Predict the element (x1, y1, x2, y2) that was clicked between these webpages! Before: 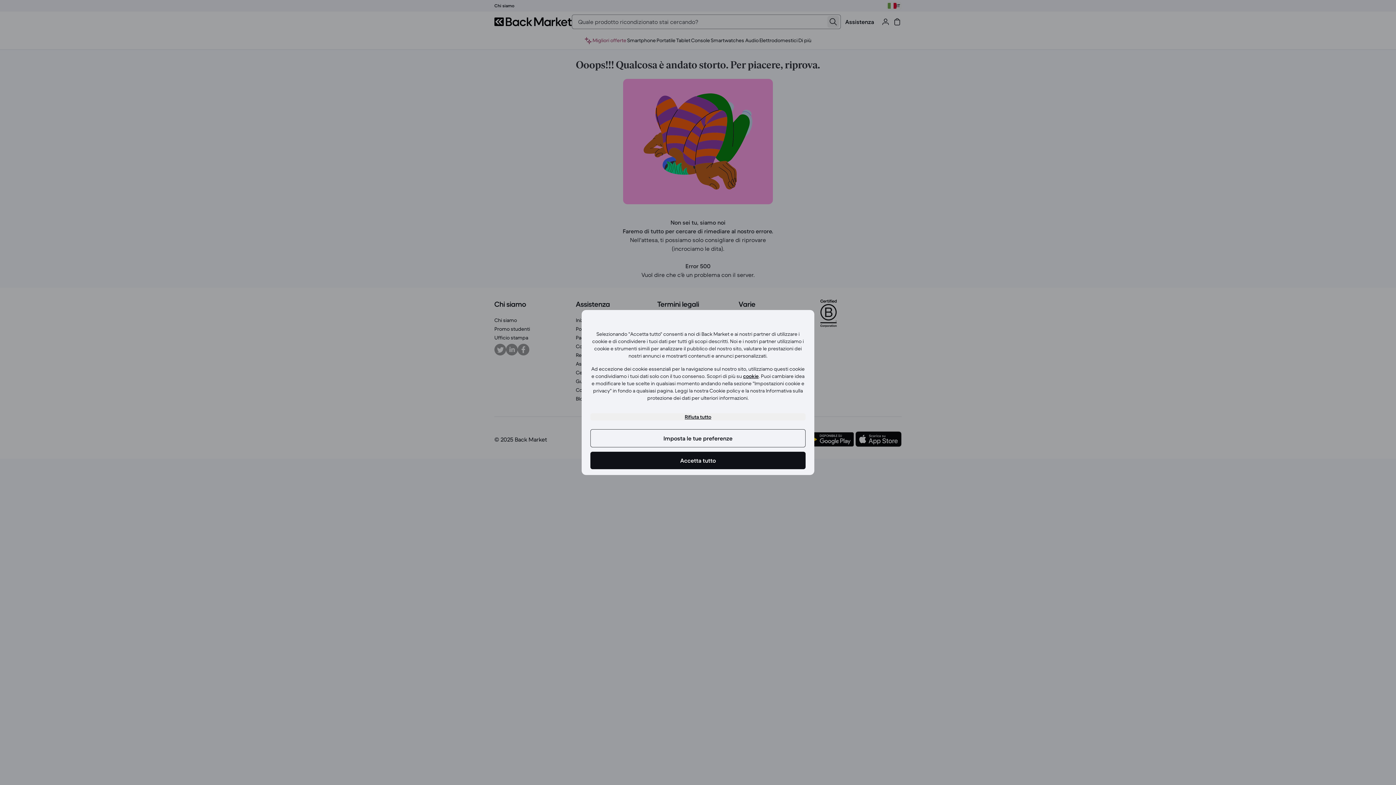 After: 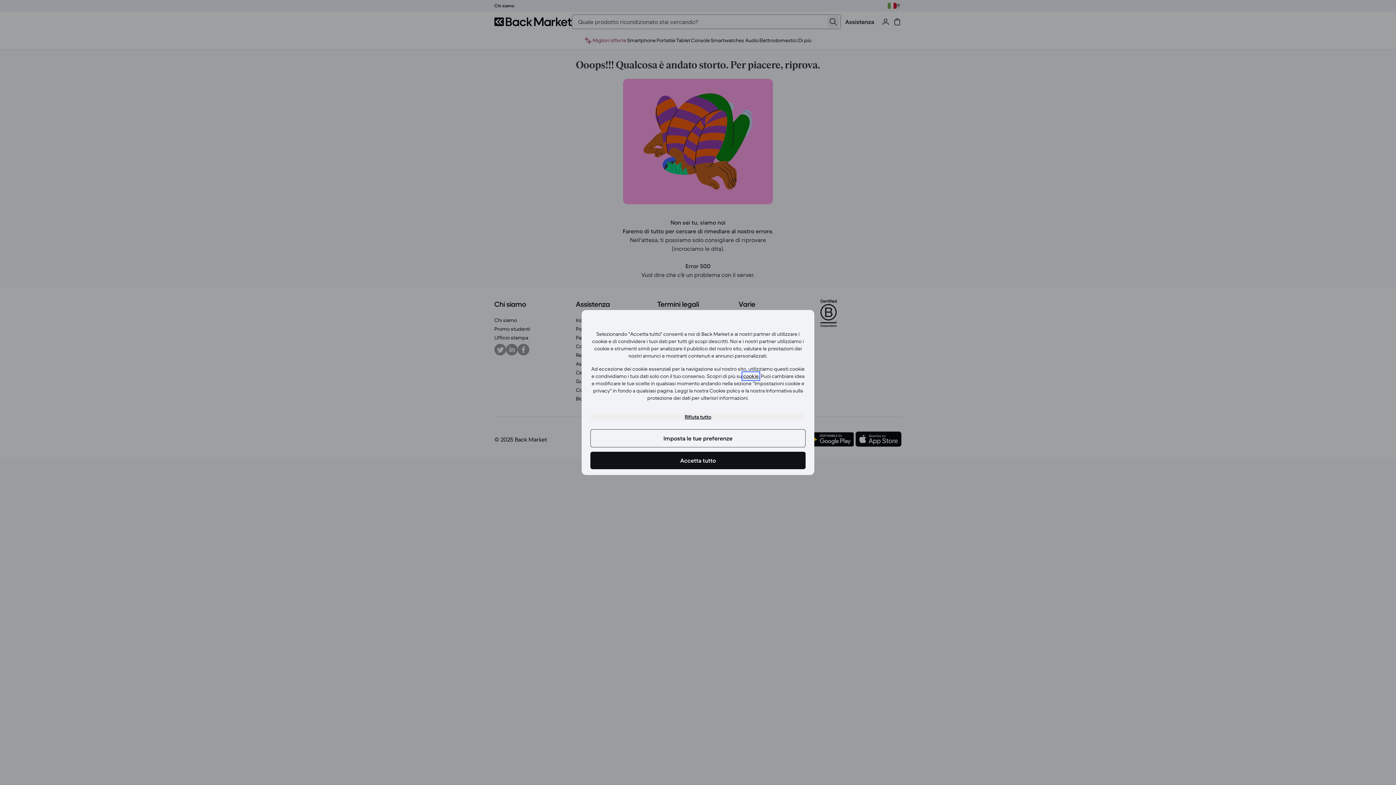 Action: bbox: (743, 373, 758, 379) label: cookie